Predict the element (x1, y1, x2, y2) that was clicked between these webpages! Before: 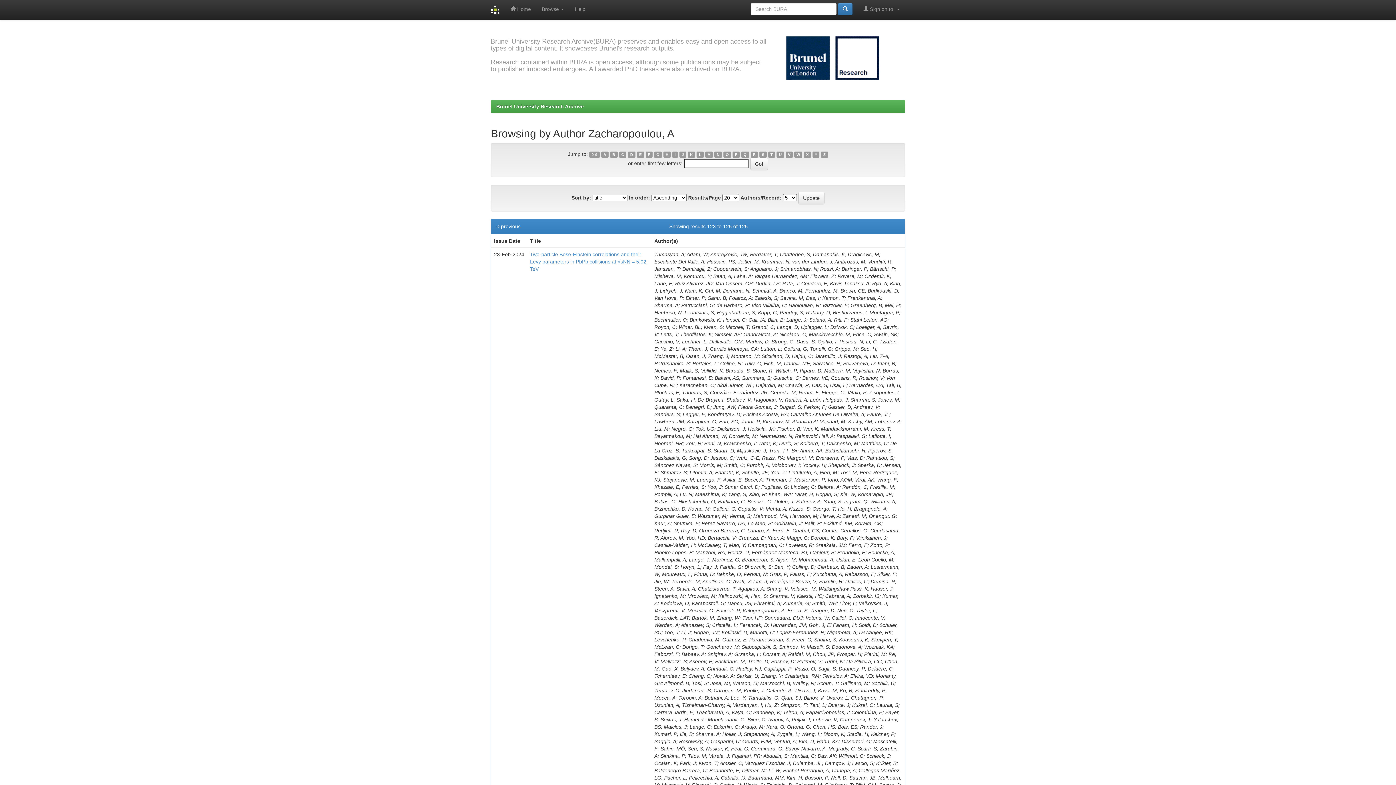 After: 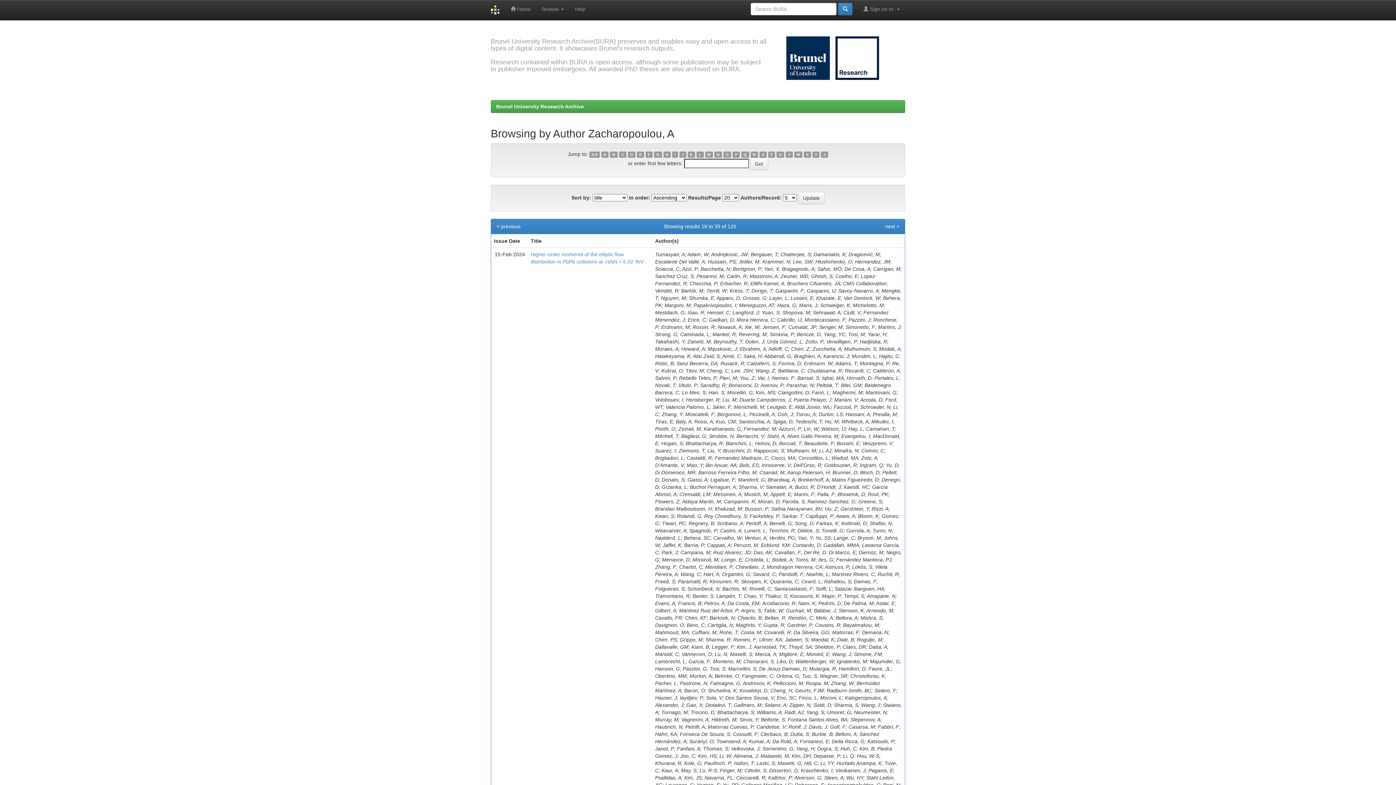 Action: bbox: (663, 151, 671, 157) label: H